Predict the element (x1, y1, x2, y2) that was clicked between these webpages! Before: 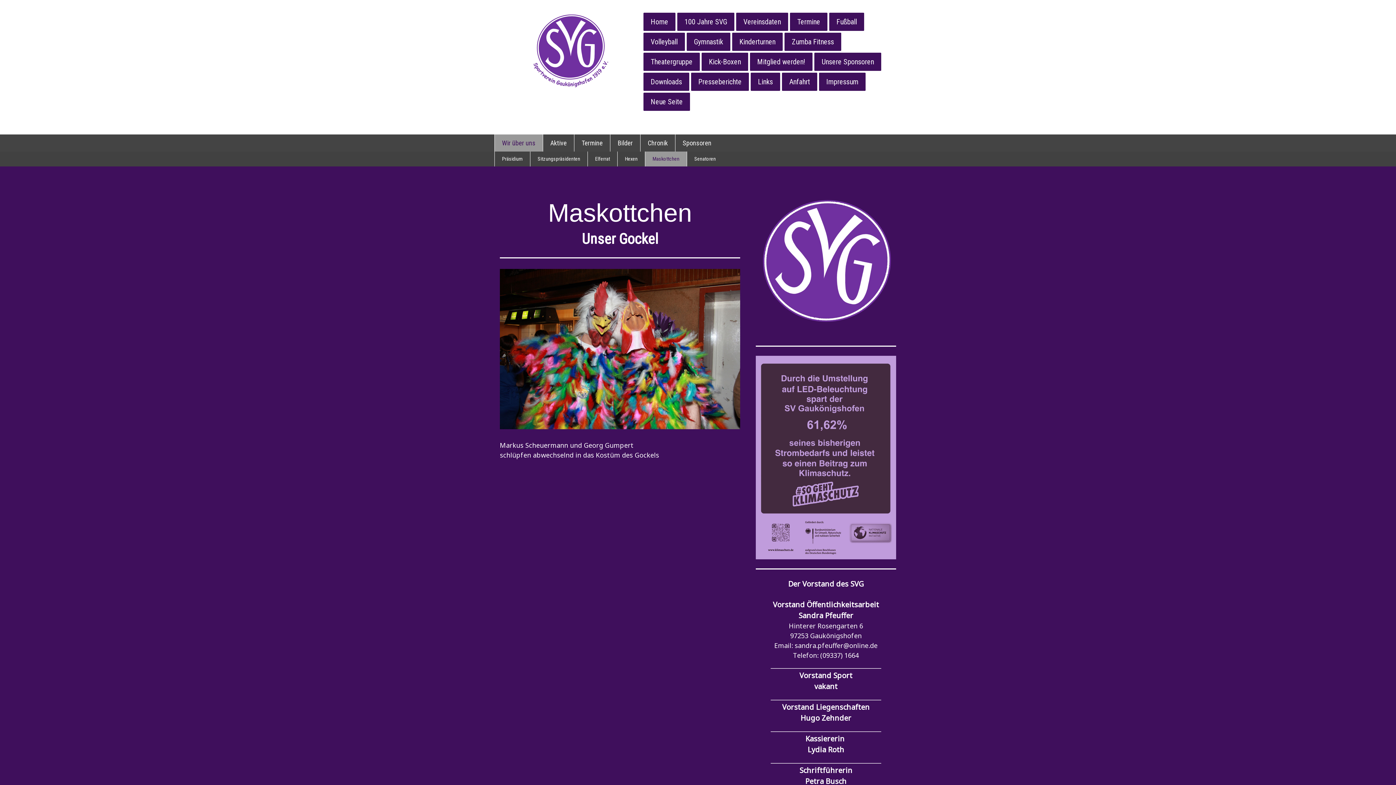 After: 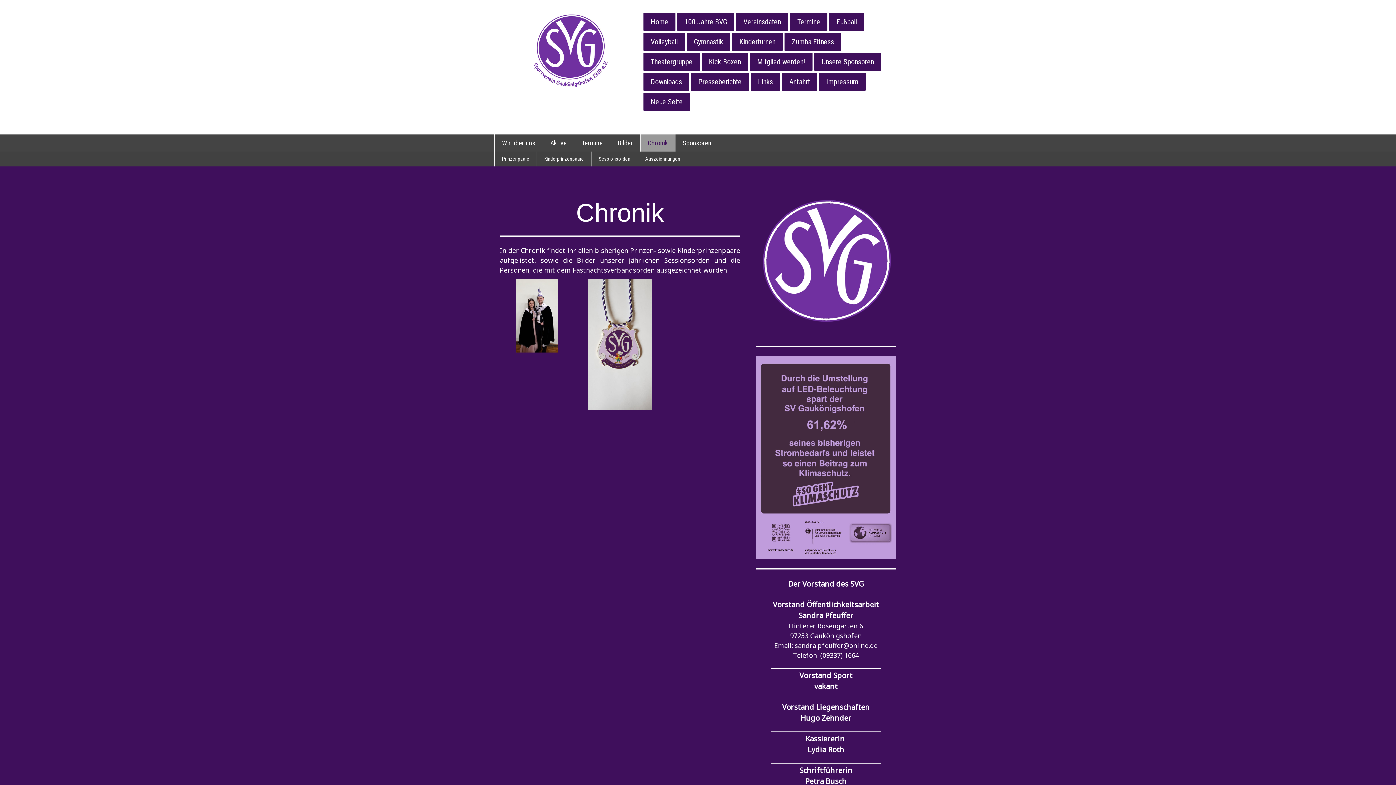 Action: bbox: (640, 134, 675, 151) label: Chronik